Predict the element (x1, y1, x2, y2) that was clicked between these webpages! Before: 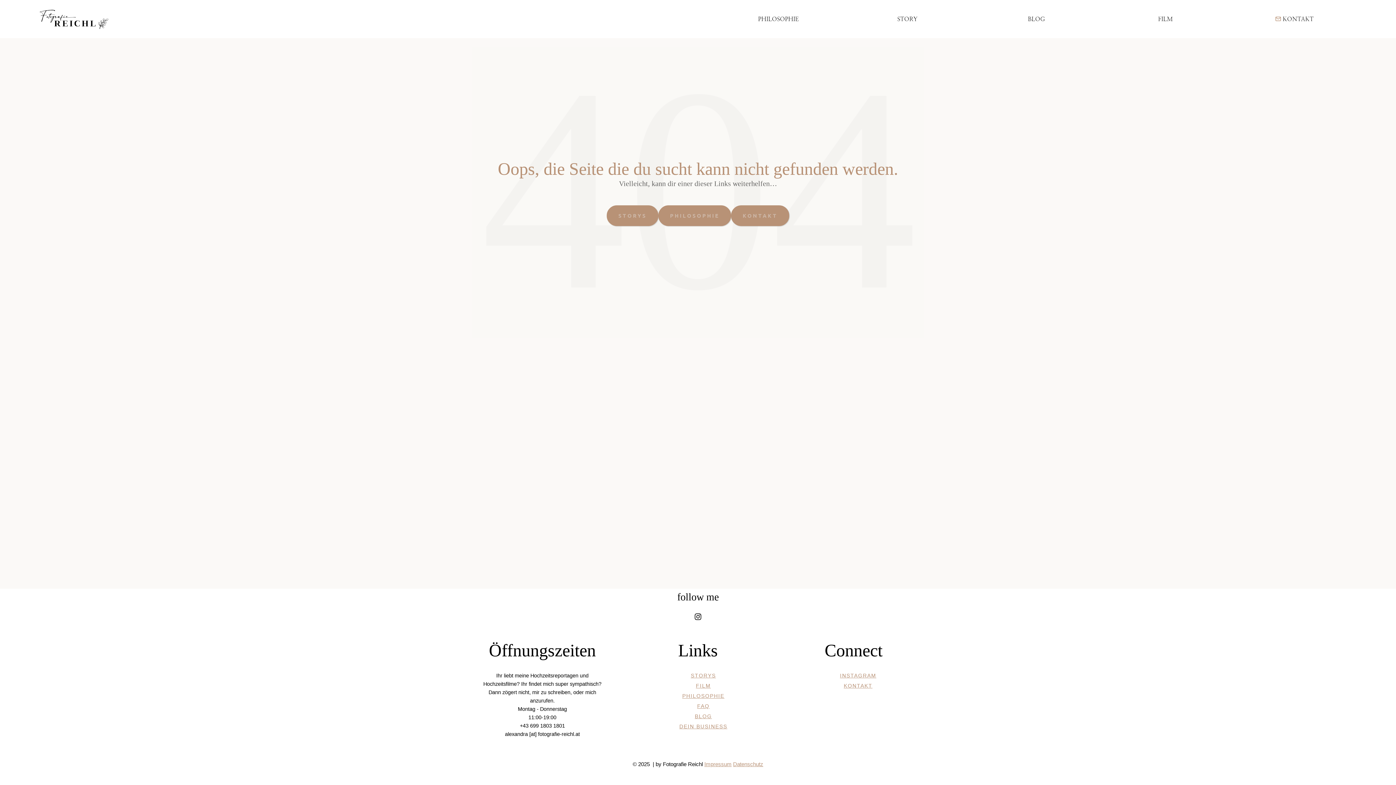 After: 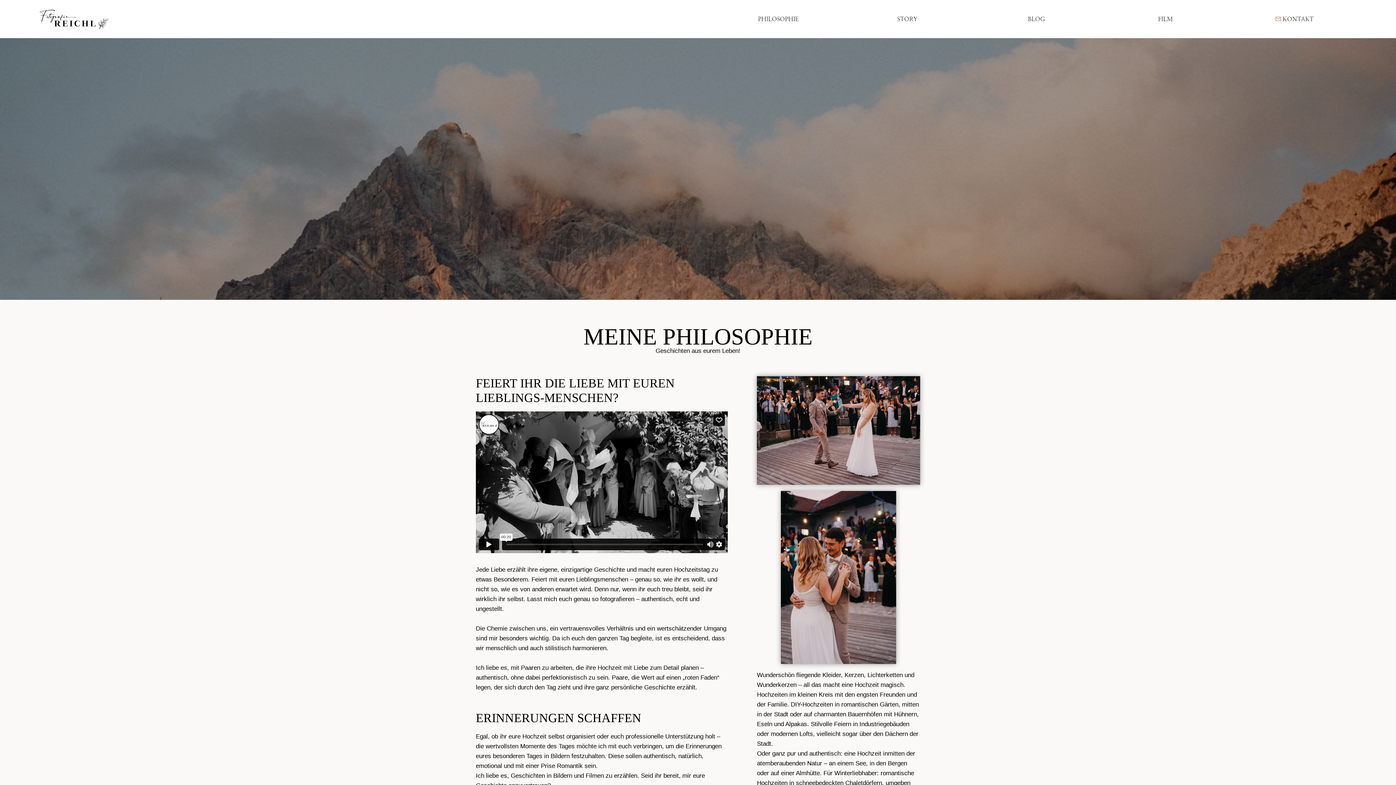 Action: bbox: (682, 693, 724, 699) label: PHILOSOPHIE